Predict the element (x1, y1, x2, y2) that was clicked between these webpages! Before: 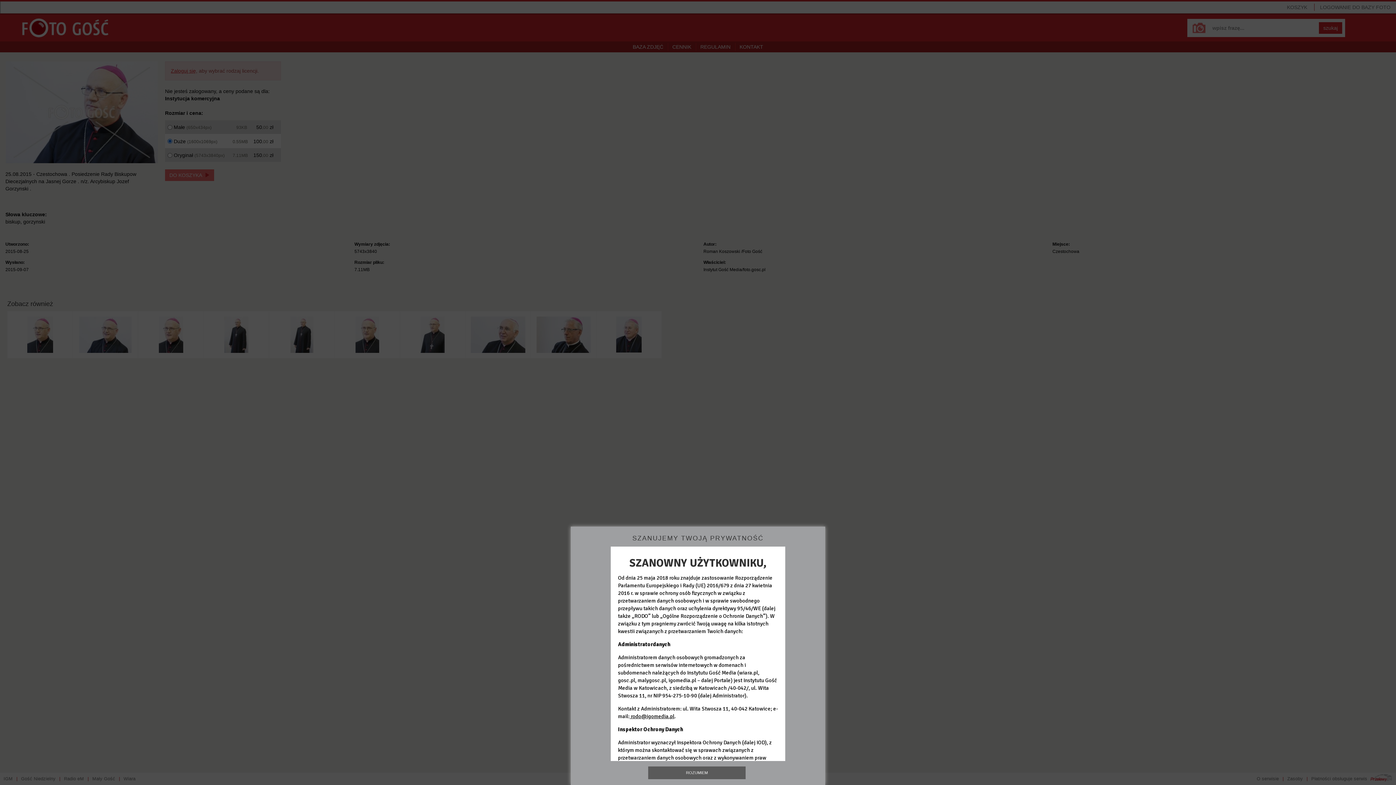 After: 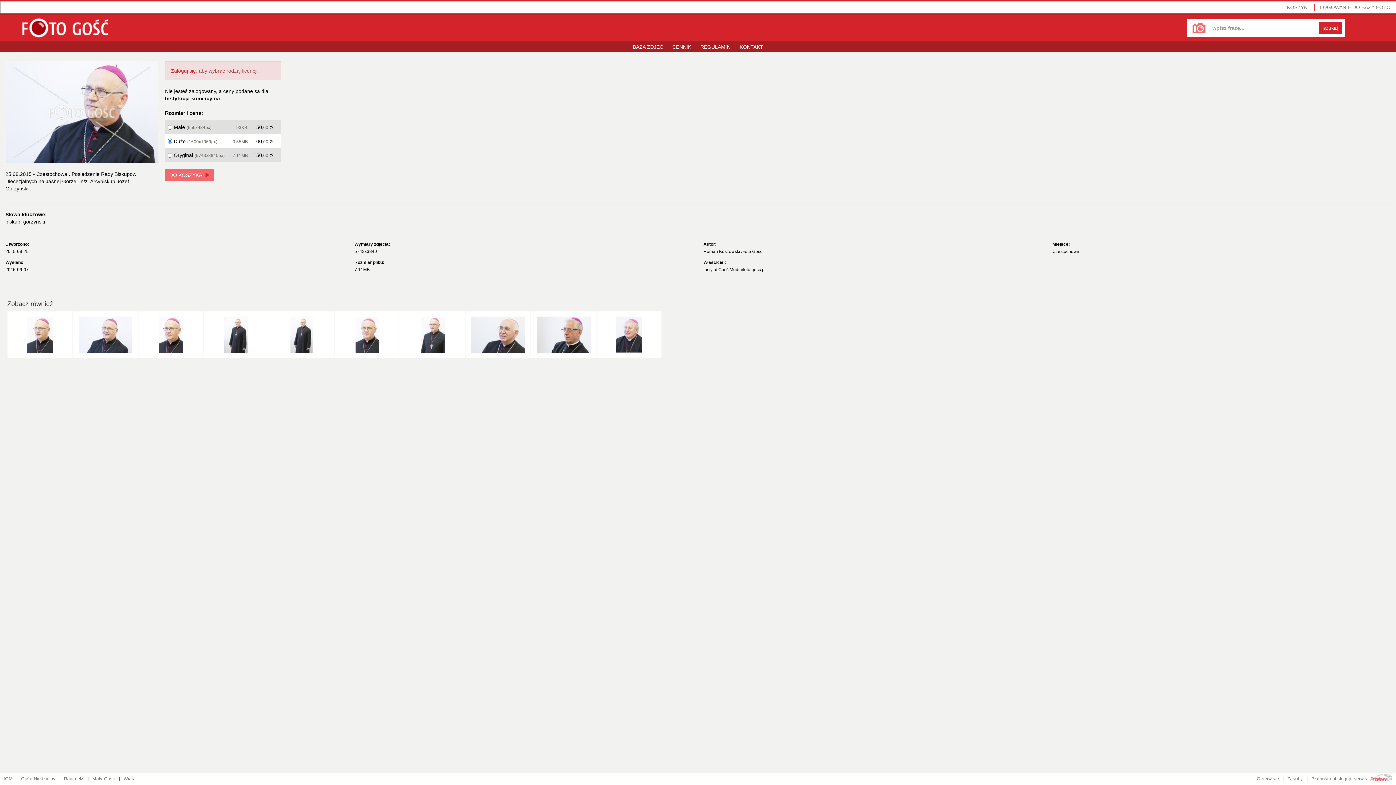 Action: label: ROZUMIEM bbox: (648, 766, 745, 779)